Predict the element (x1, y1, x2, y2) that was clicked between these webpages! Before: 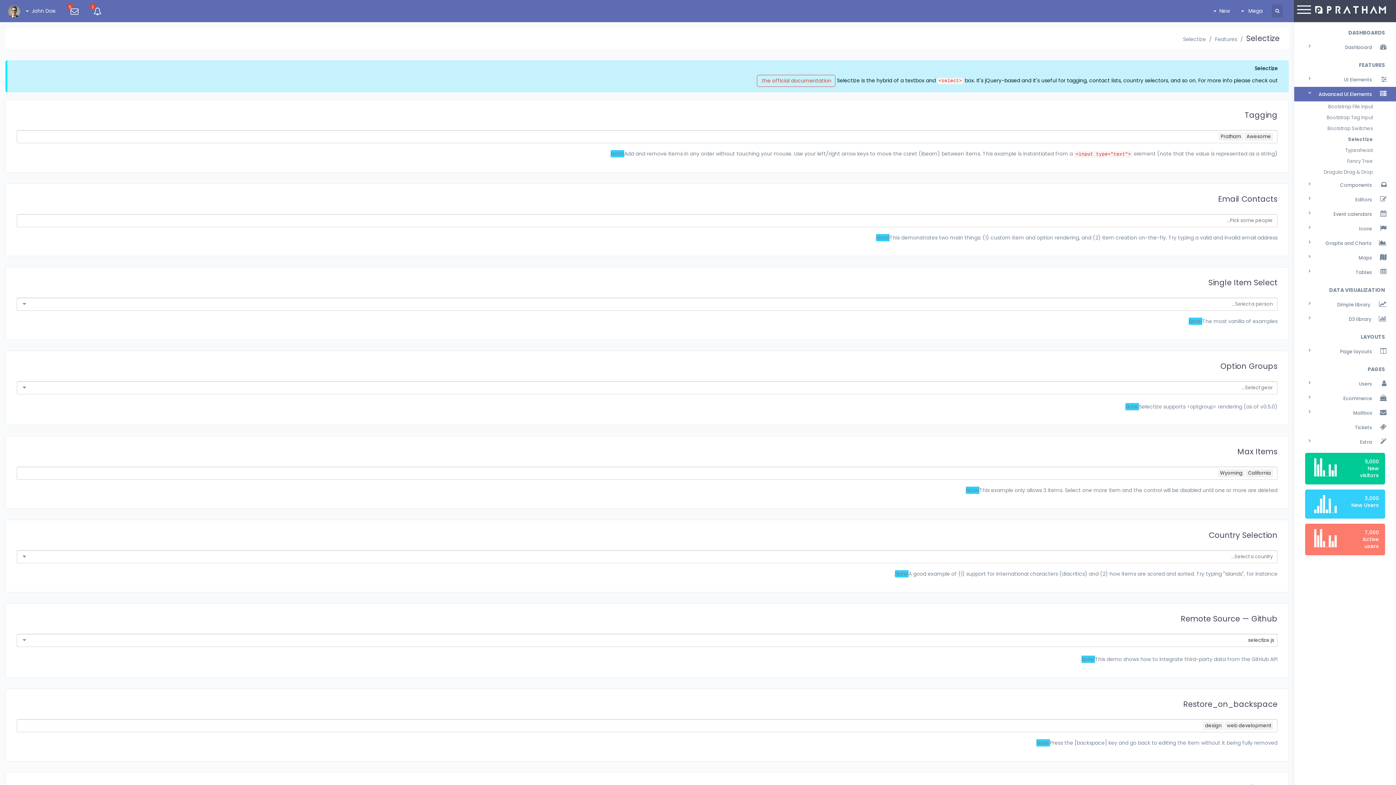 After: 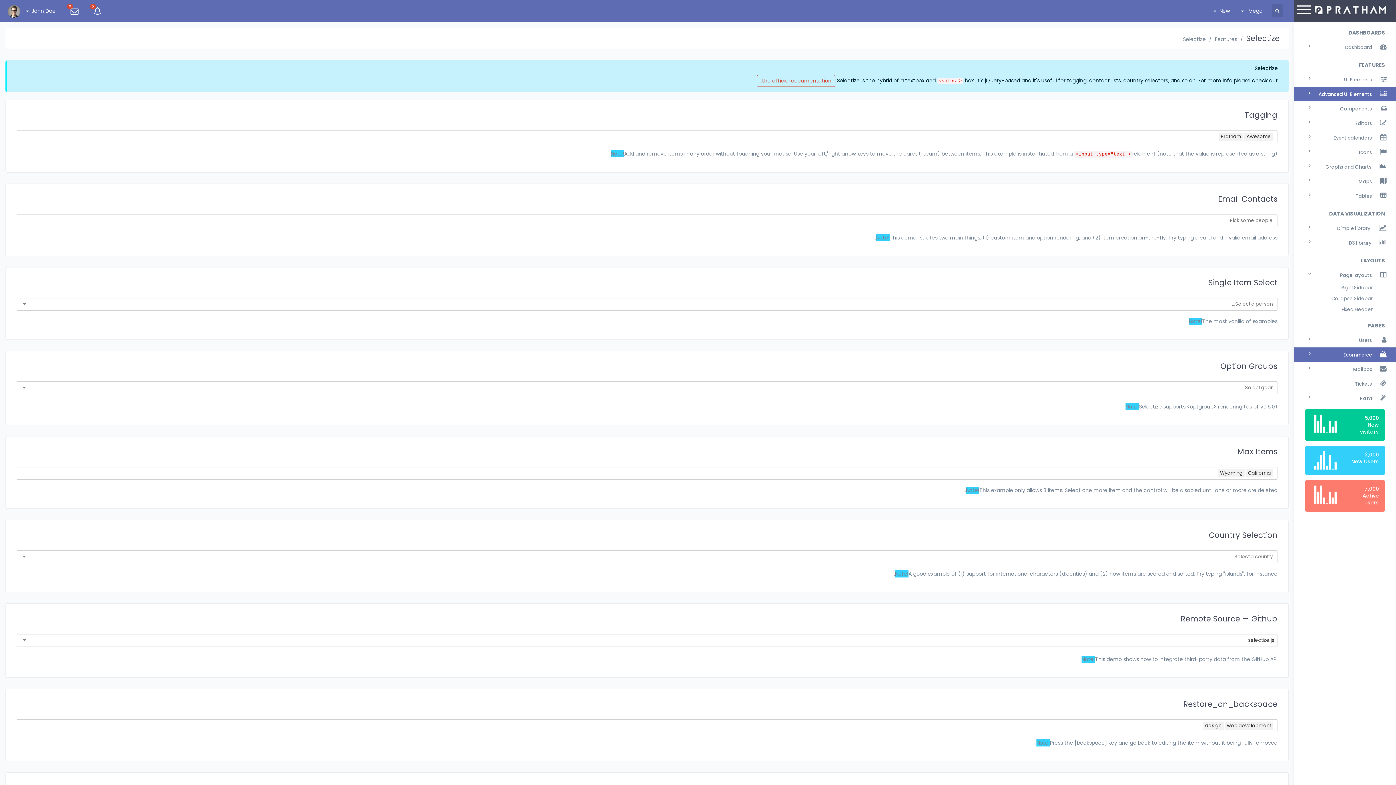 Action: label: Page layouts bbox: (1294, 344, 1396, 358)